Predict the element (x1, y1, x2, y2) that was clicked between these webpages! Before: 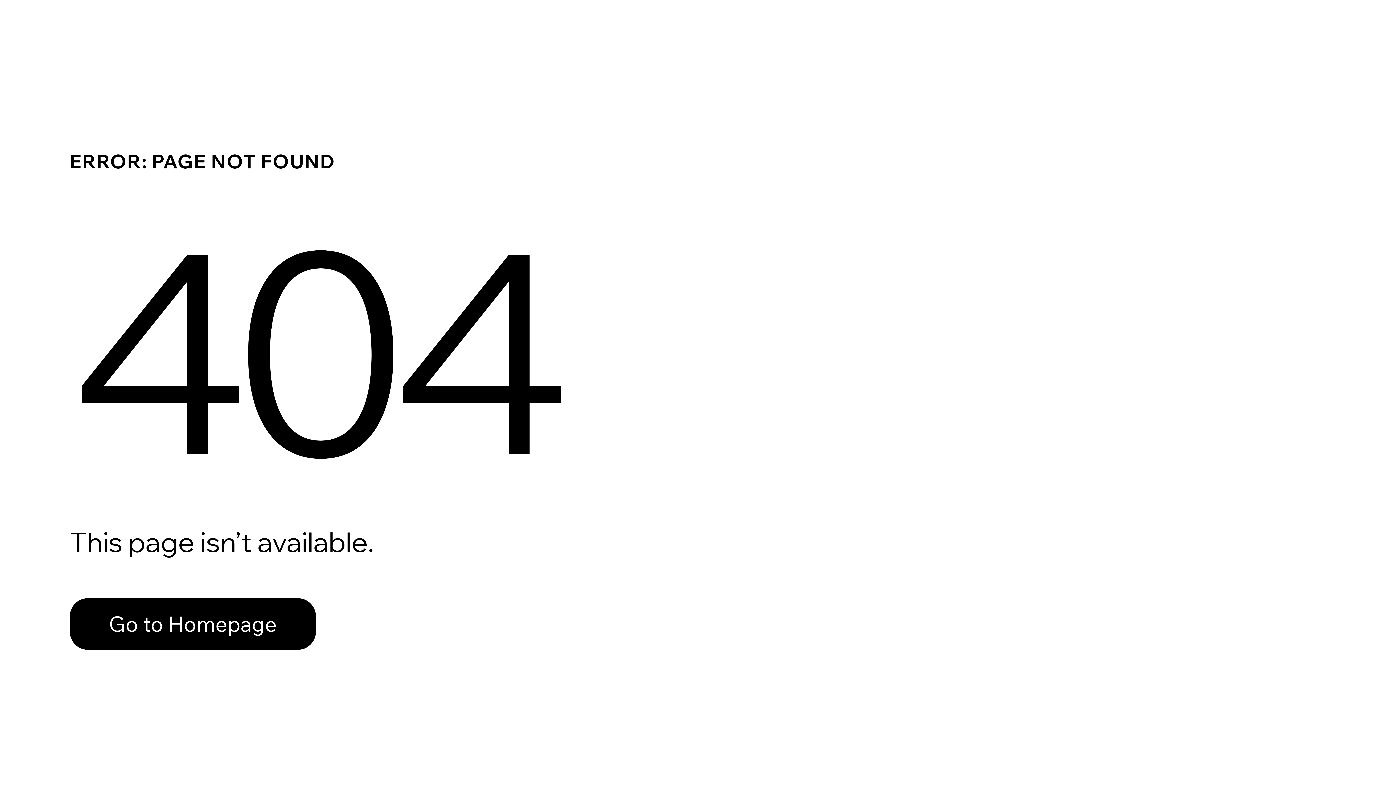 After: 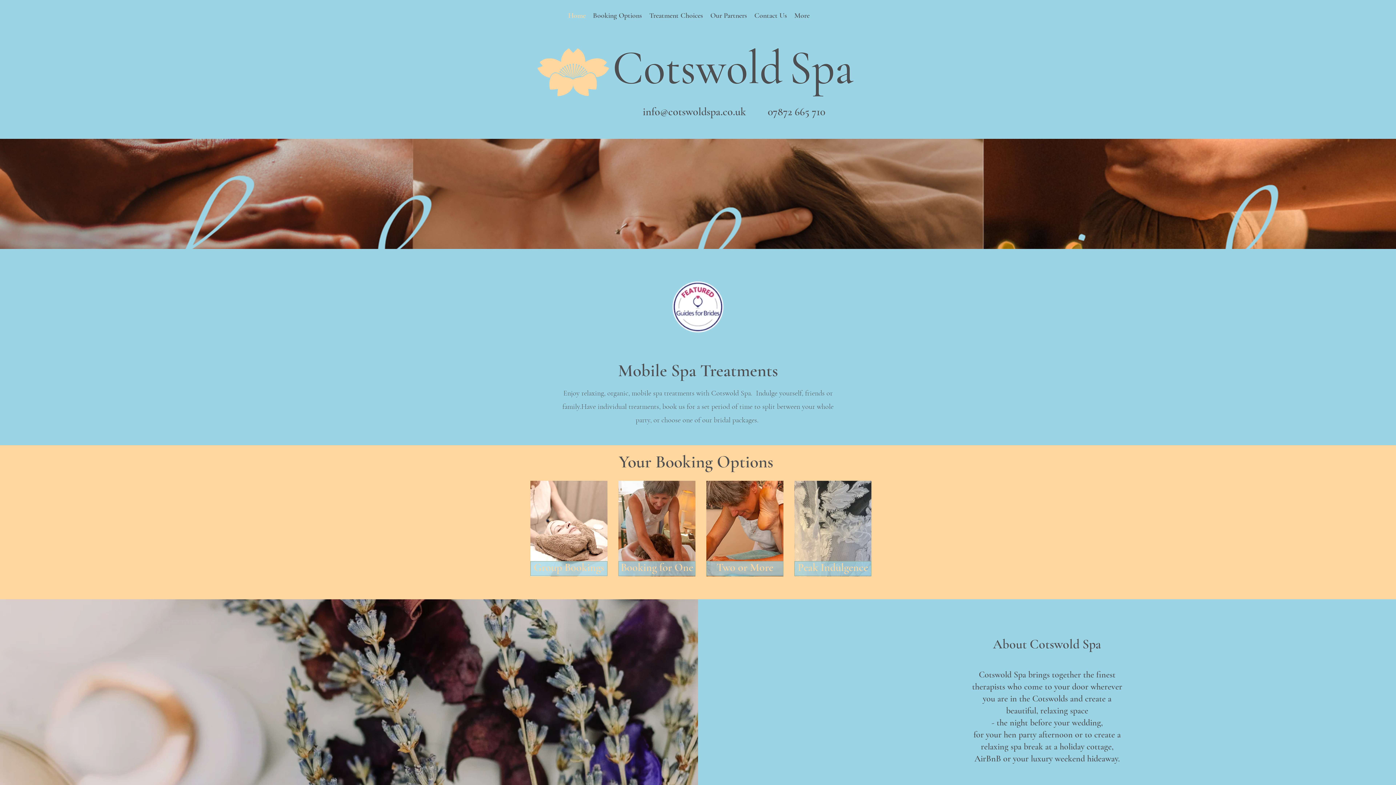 Action: label: Go to Homepage bbox: (69, 598, 316, 650)